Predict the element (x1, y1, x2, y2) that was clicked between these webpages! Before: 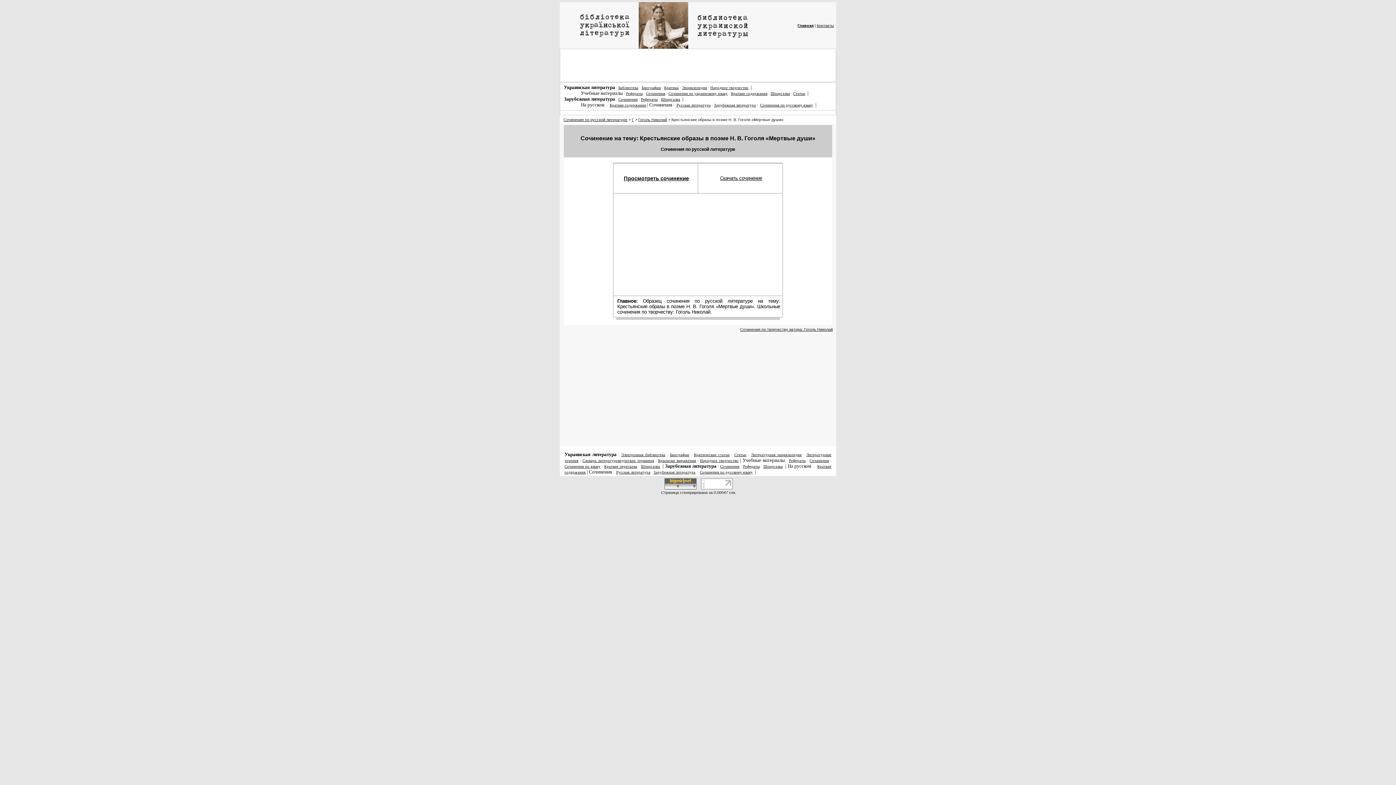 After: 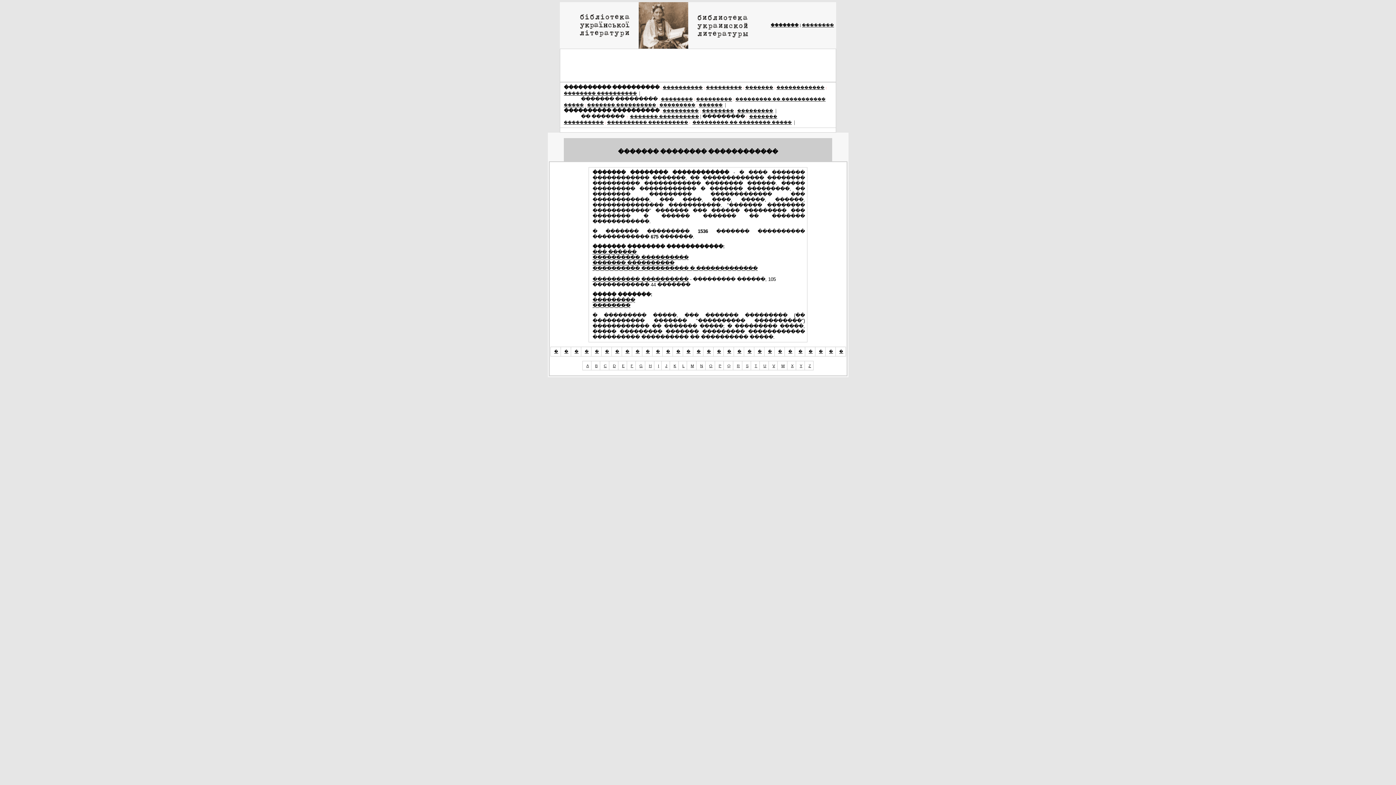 Action: bbox: (609, 103, 646, 107) label: Краткие содержания